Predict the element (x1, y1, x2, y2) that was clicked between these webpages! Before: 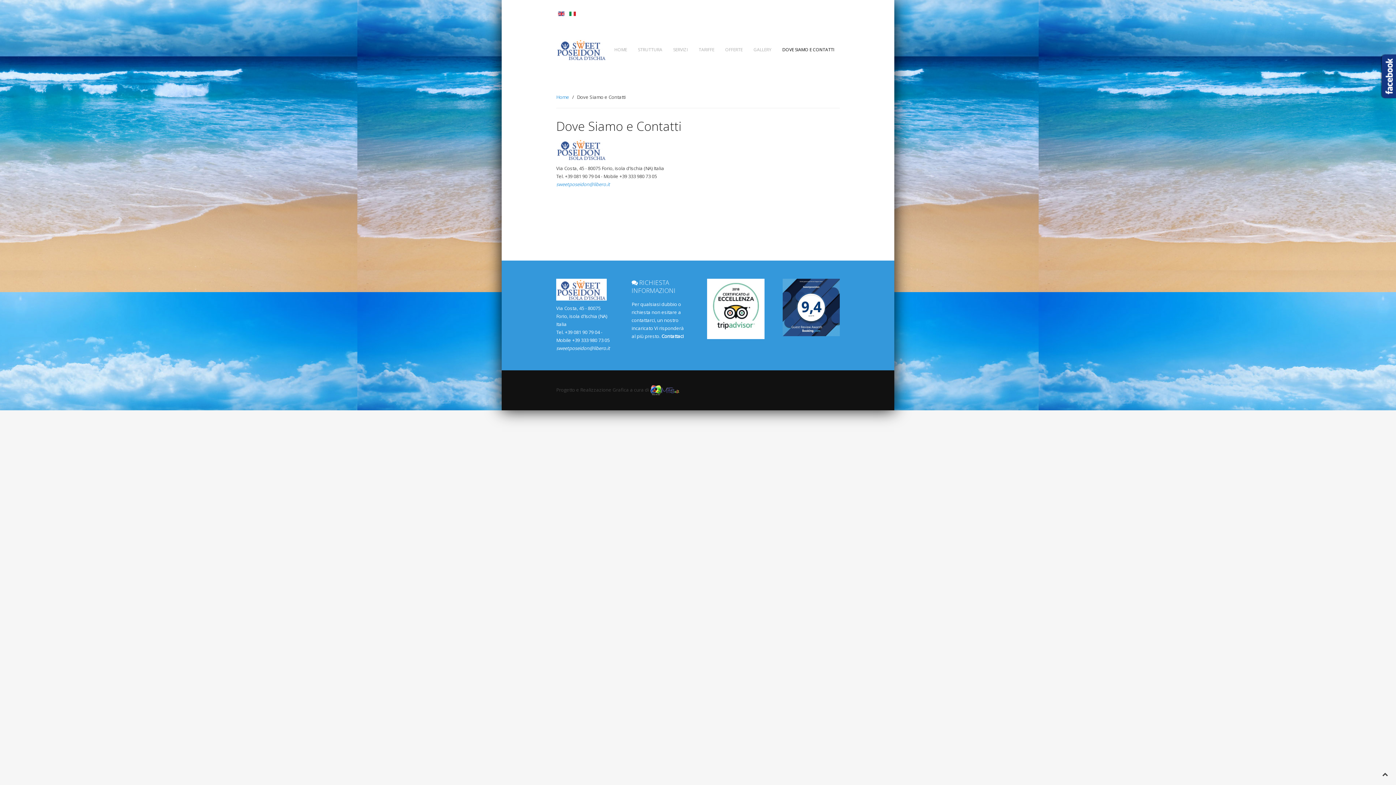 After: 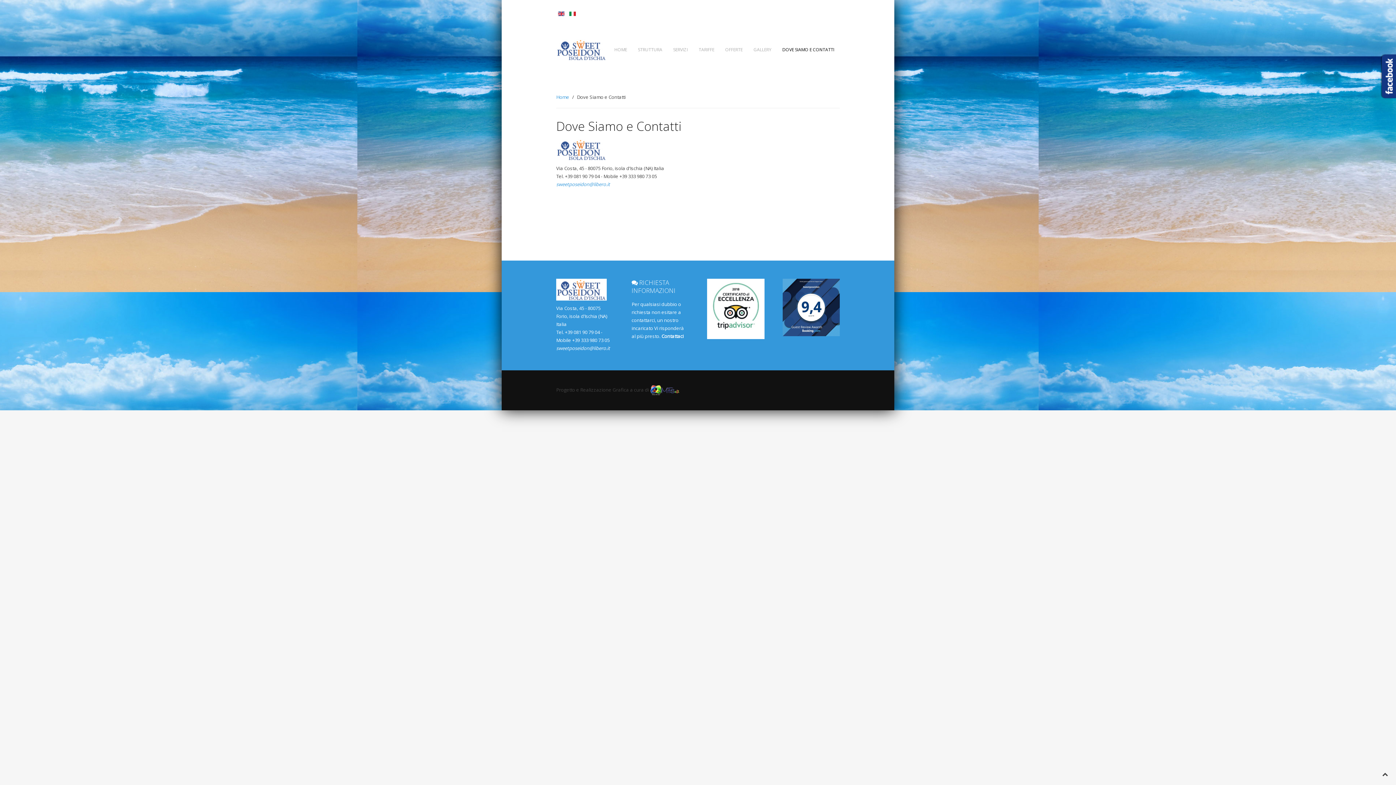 Action: bbox: (569, 9, 576, 16)